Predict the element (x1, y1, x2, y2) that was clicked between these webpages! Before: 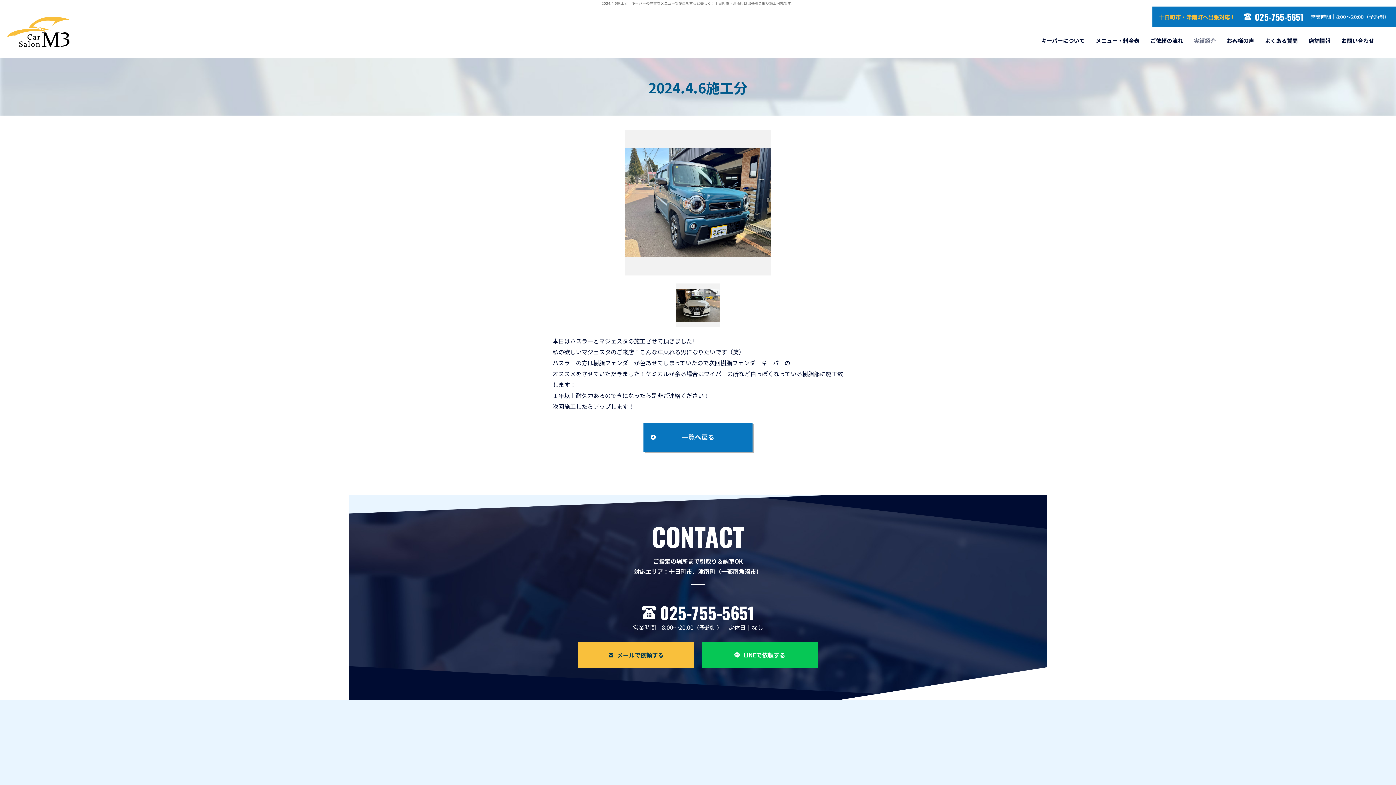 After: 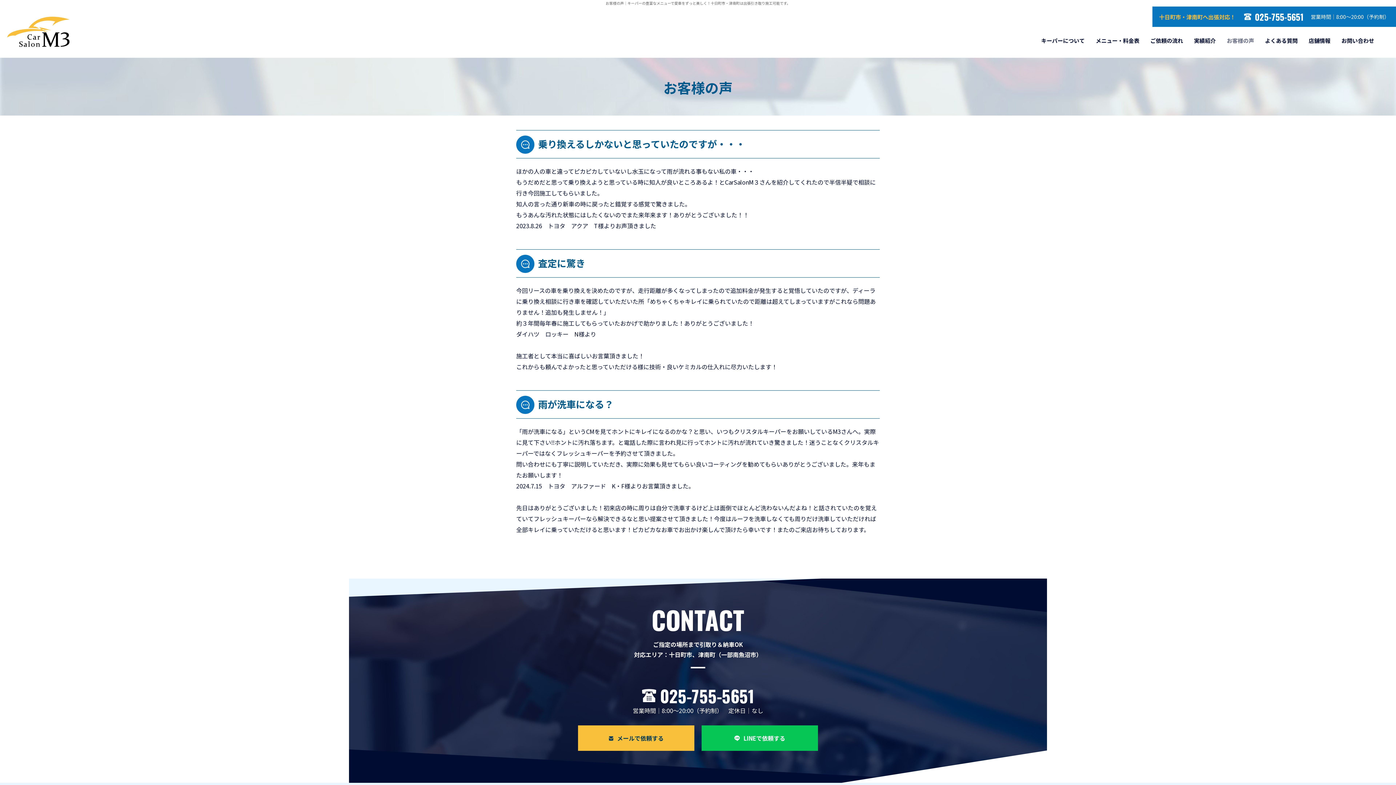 Action: bbox: (1227, 26, 1254, 54) label: お客様の声